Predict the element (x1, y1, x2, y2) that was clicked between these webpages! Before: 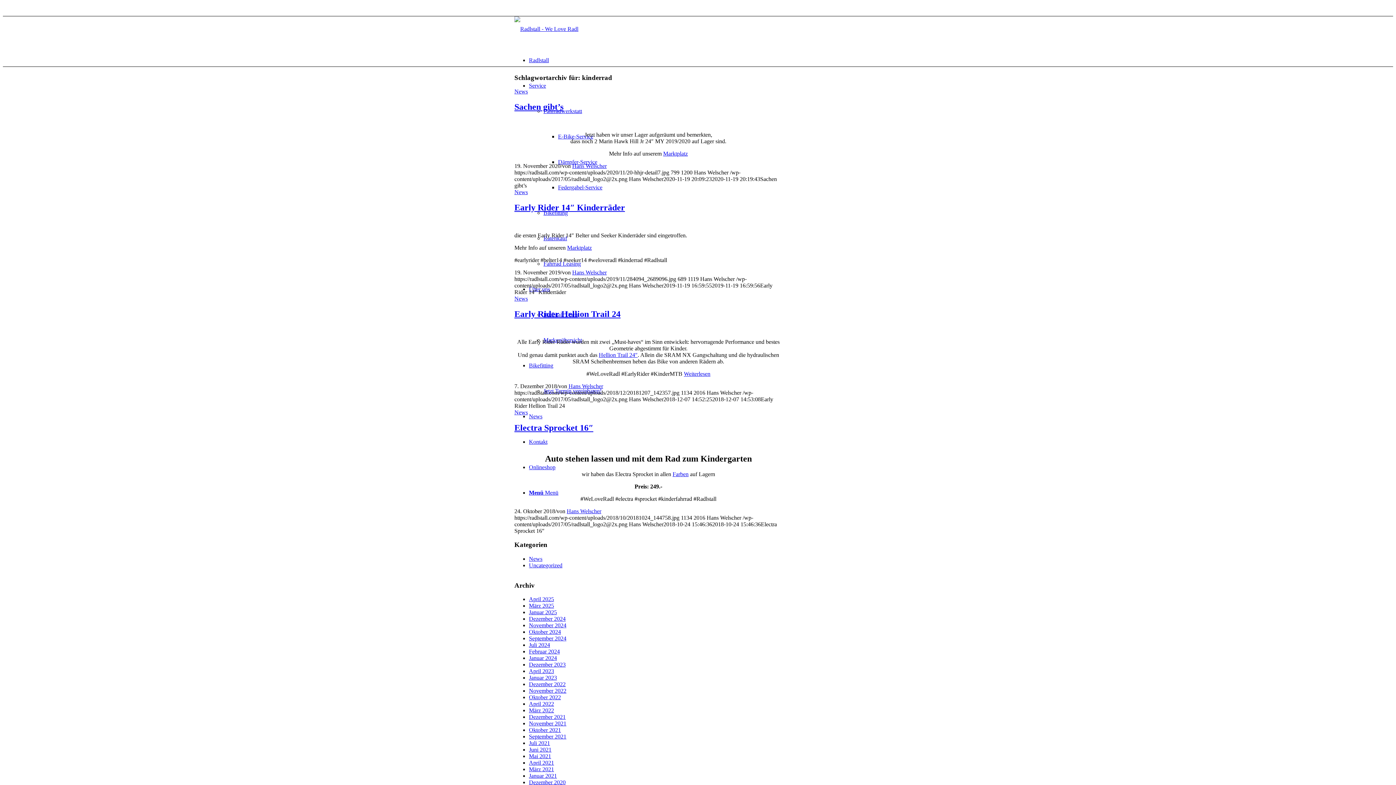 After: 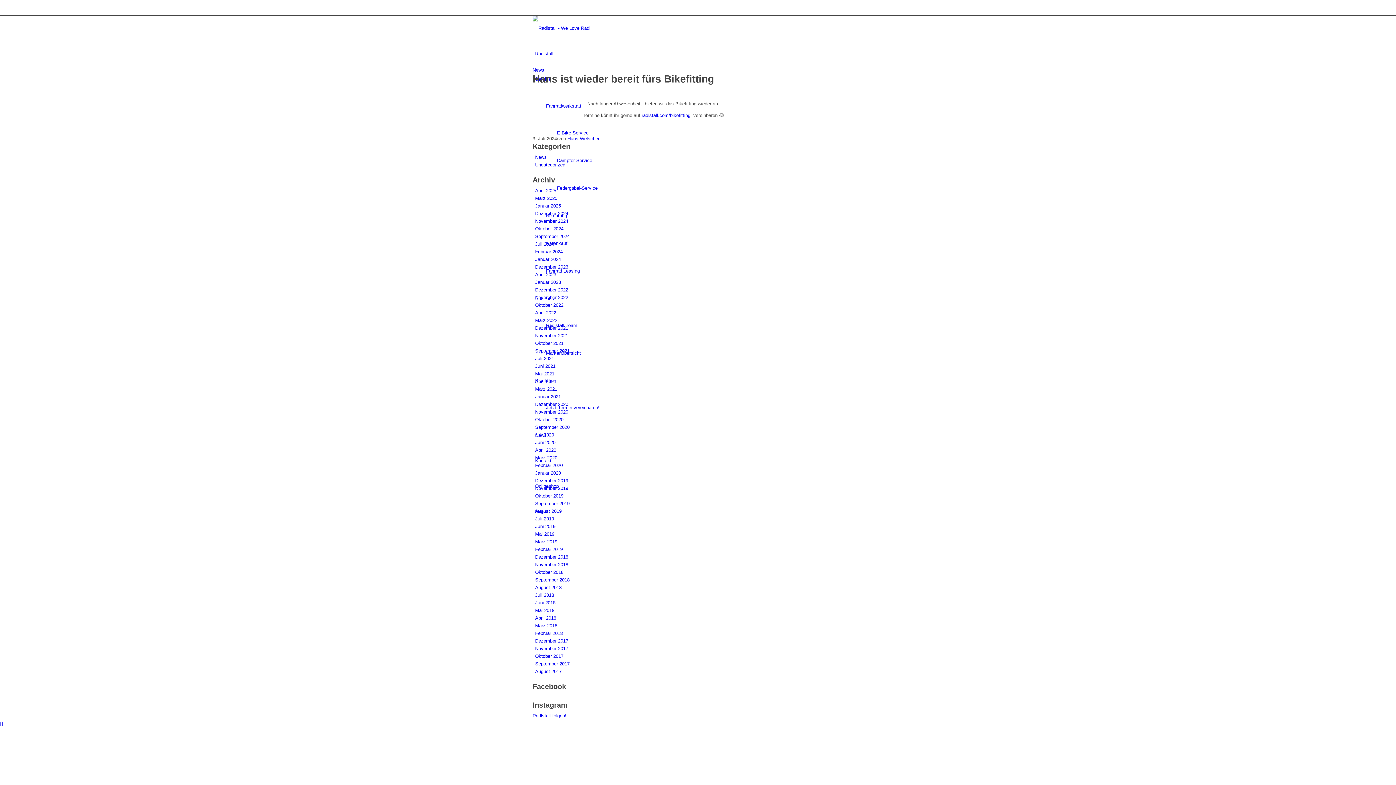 Action: label: Juli 2024 bbox: (529, 642, 550, 648)